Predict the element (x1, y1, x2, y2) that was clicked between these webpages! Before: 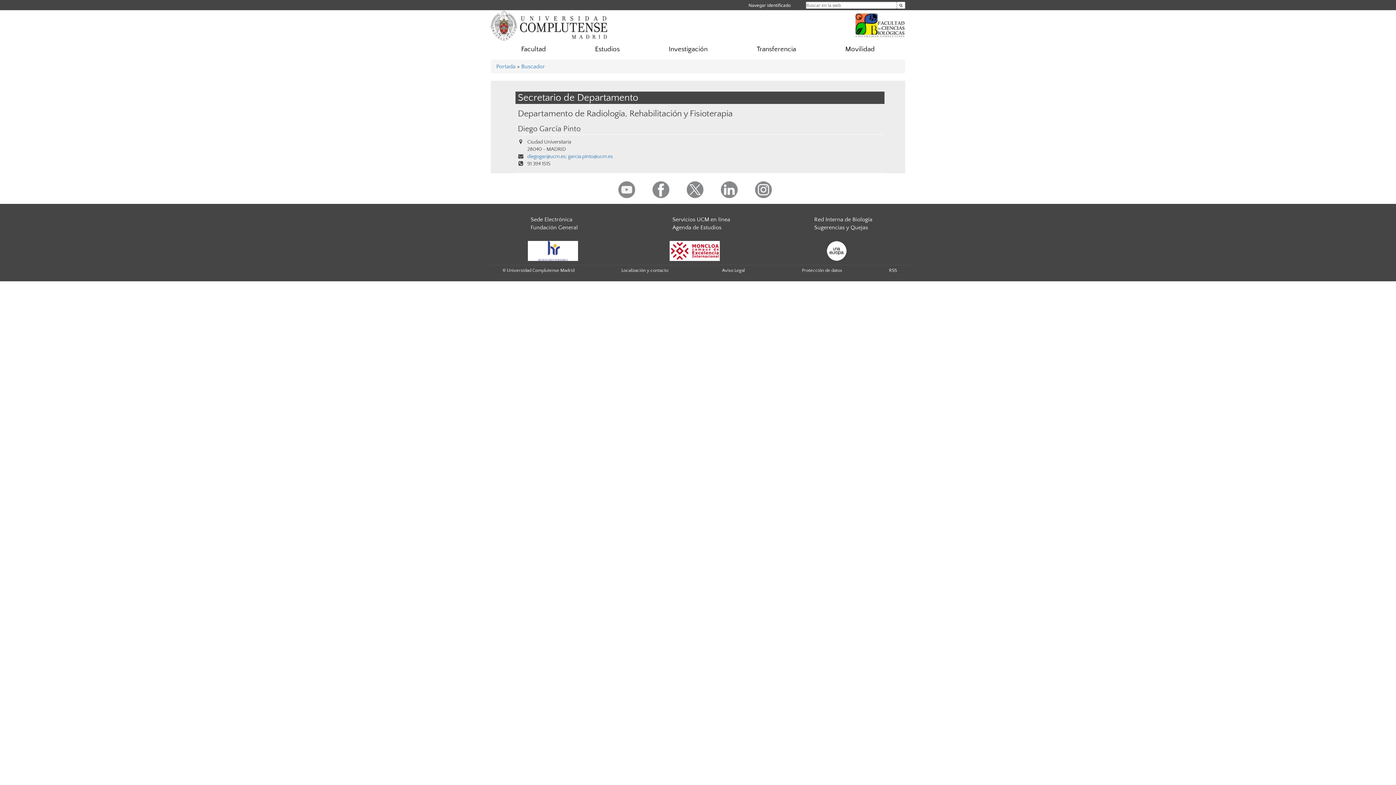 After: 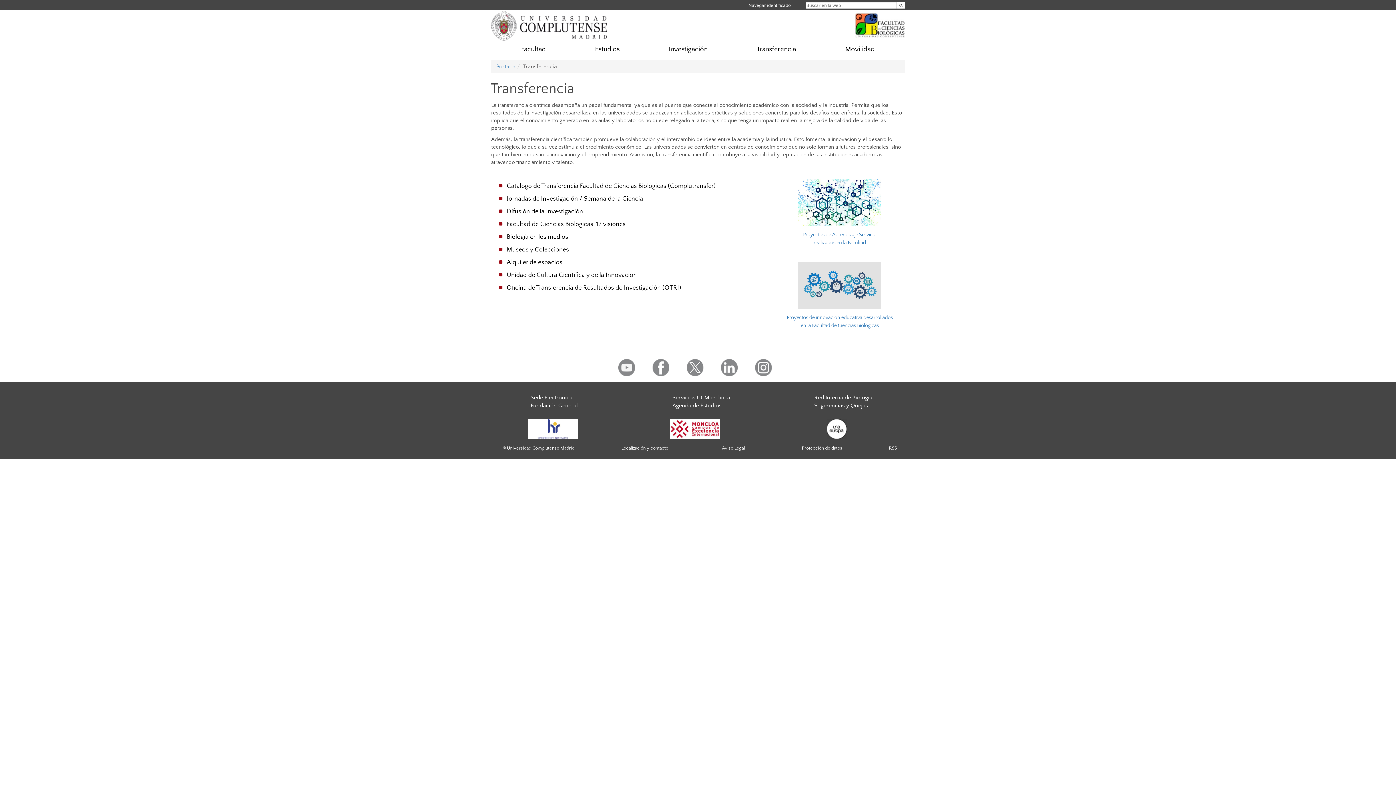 Action: label: Transferencia bbox: (732, 41, 820, 57)